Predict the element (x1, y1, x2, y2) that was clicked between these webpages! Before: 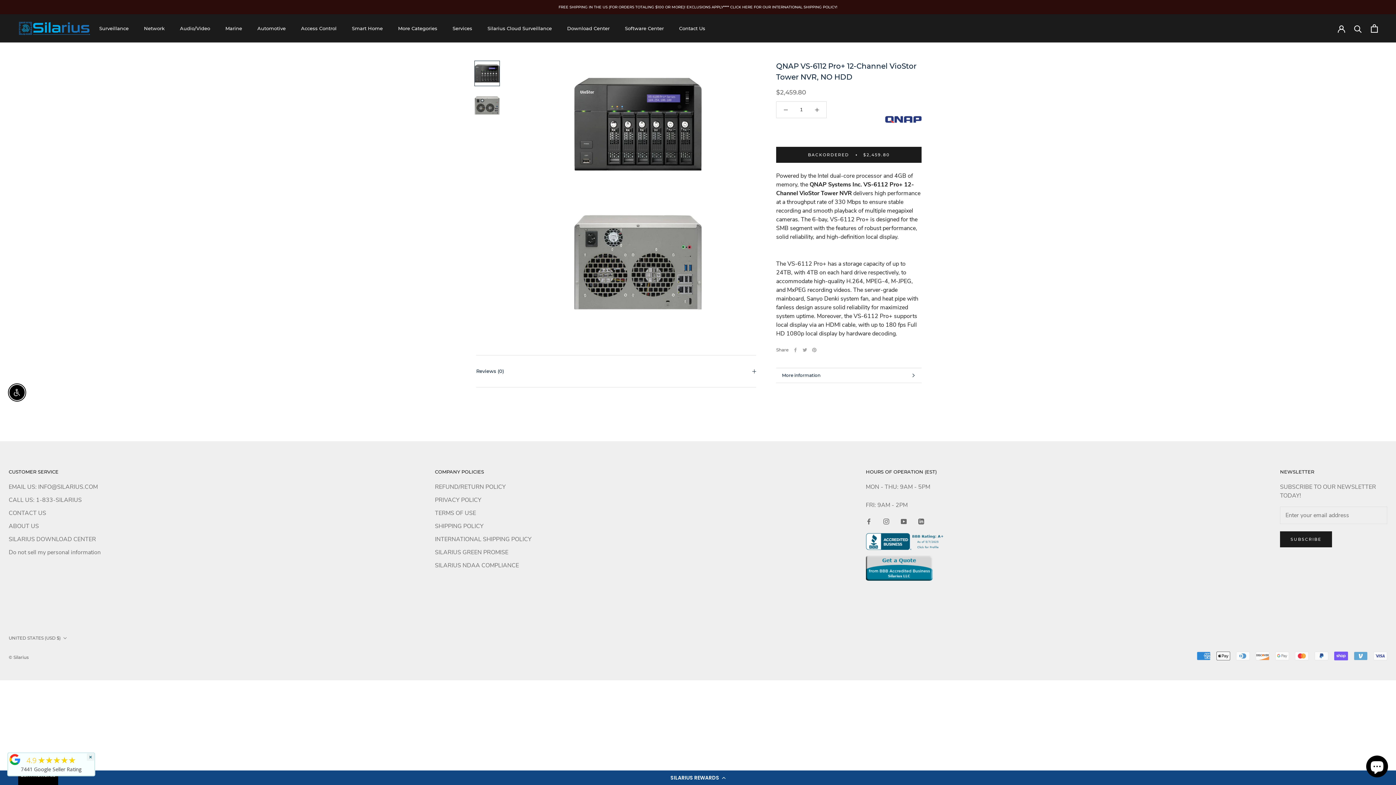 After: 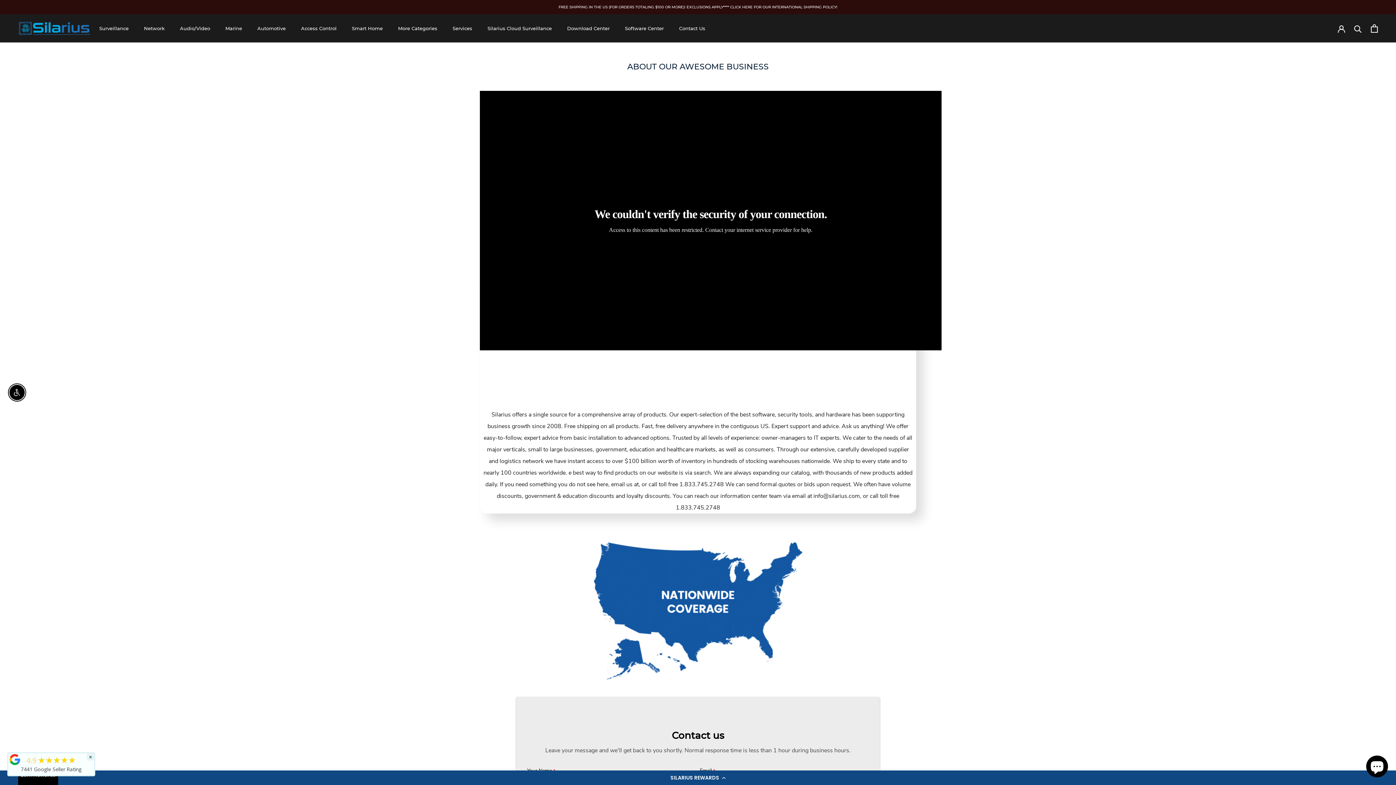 Action: bbox: (8, 522, 100, 530) label: ABOUT US